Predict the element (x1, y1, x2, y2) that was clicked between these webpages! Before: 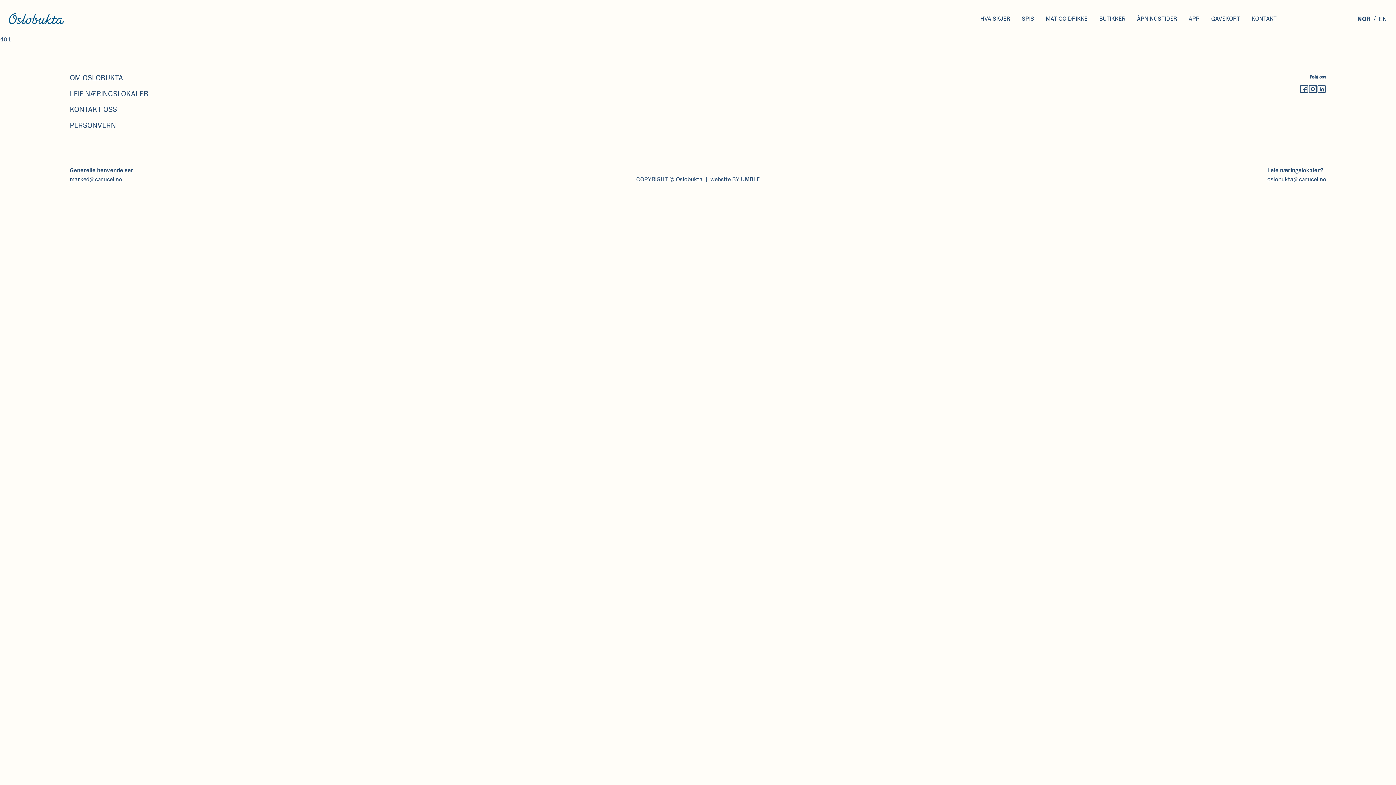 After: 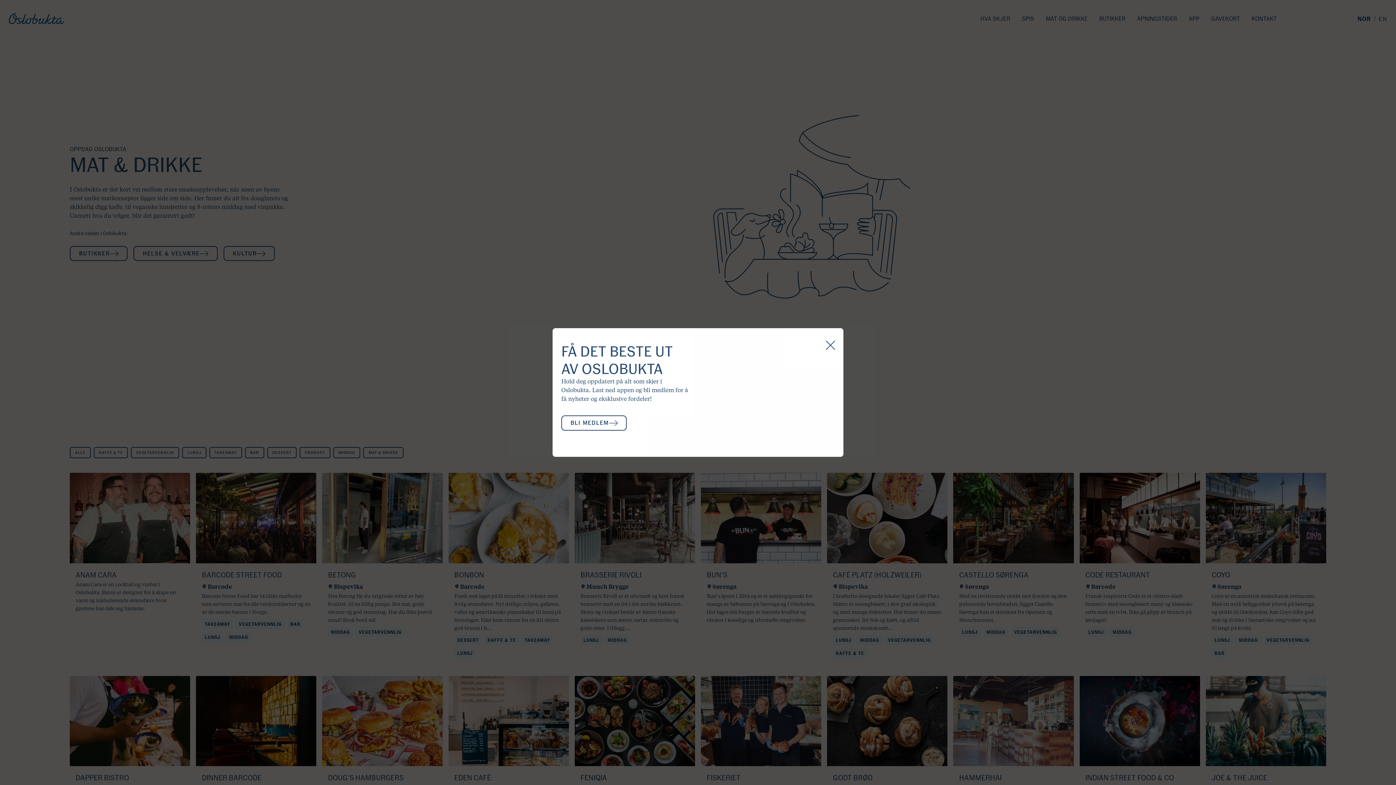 Action: bbox: (1046, 8, 1087, 29) label: MAT OG DRIKKE